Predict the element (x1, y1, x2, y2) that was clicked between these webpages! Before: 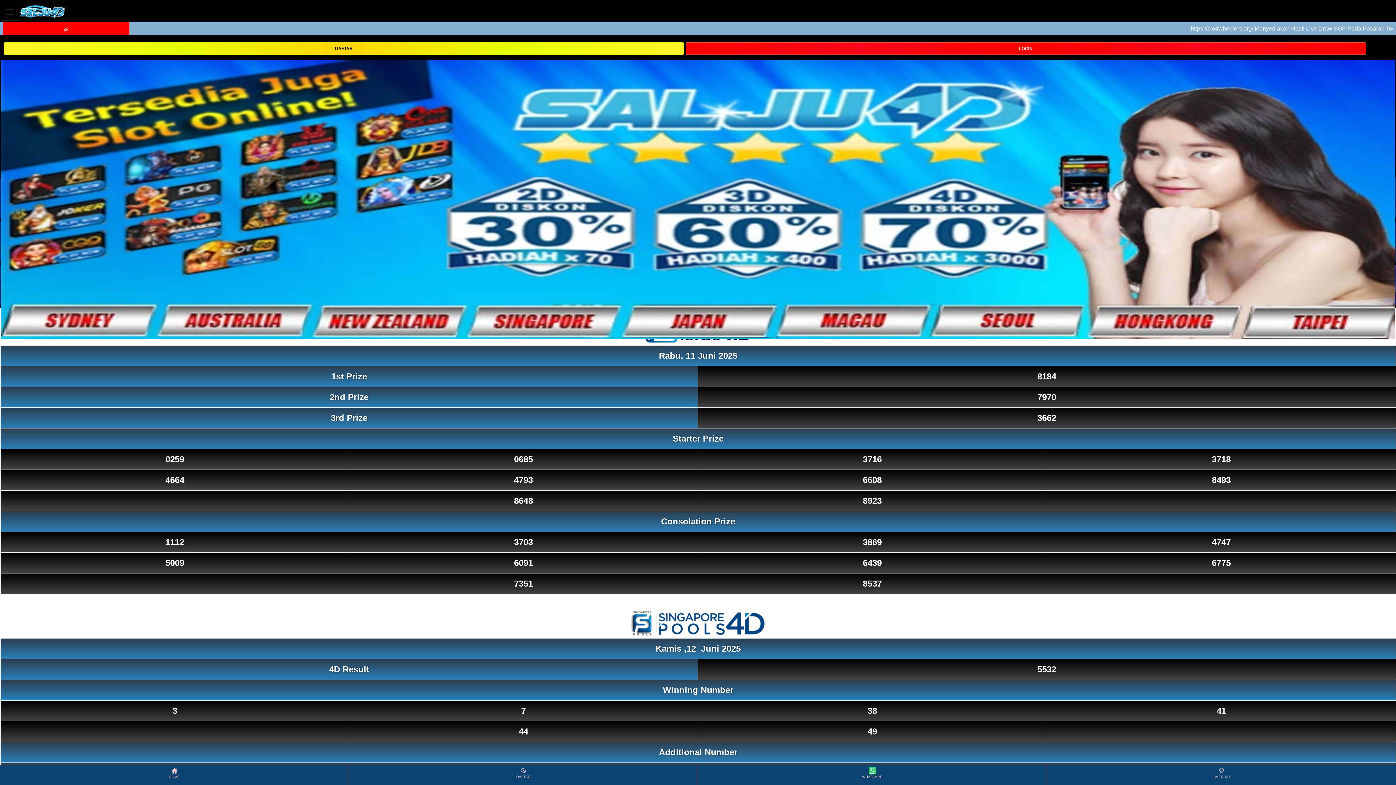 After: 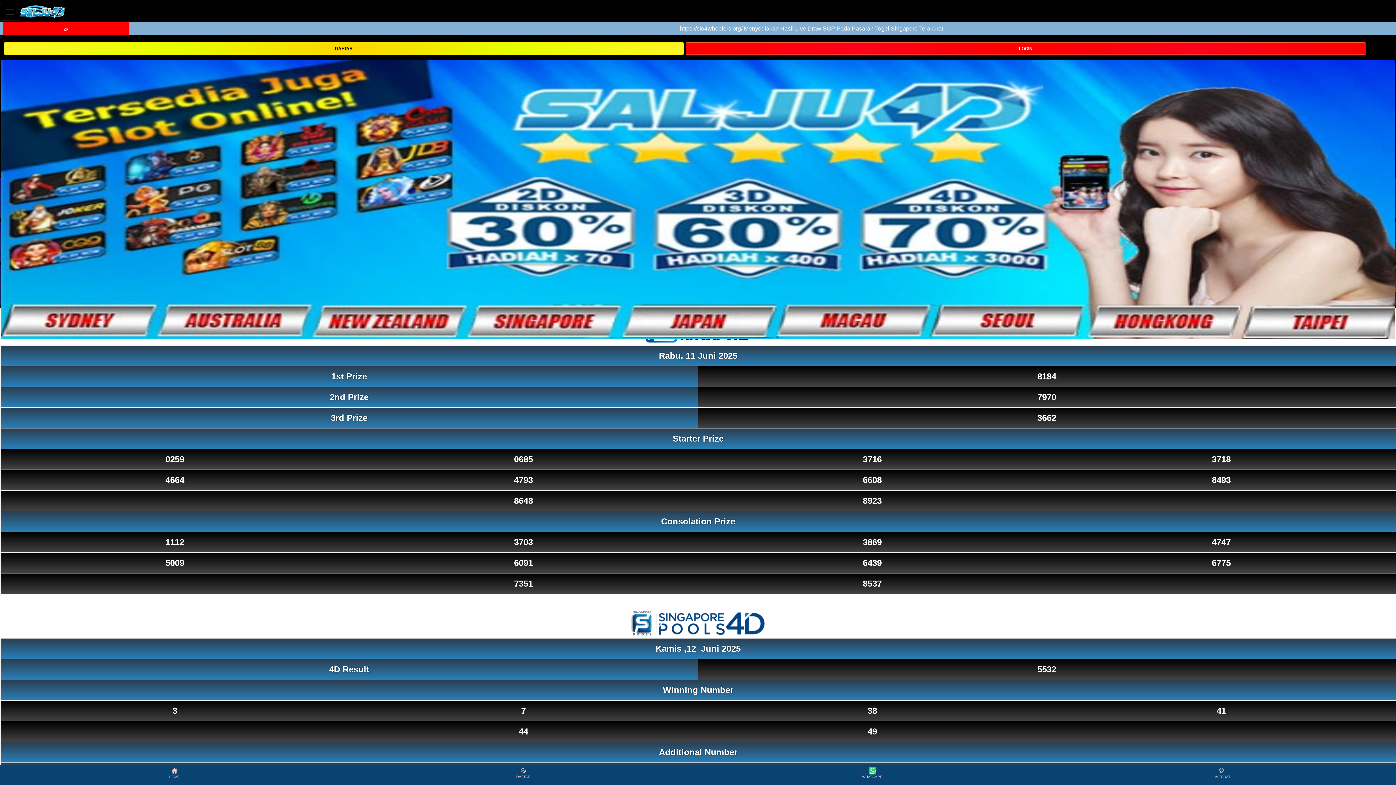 Action: bbox: (20, 2, 66, 20)